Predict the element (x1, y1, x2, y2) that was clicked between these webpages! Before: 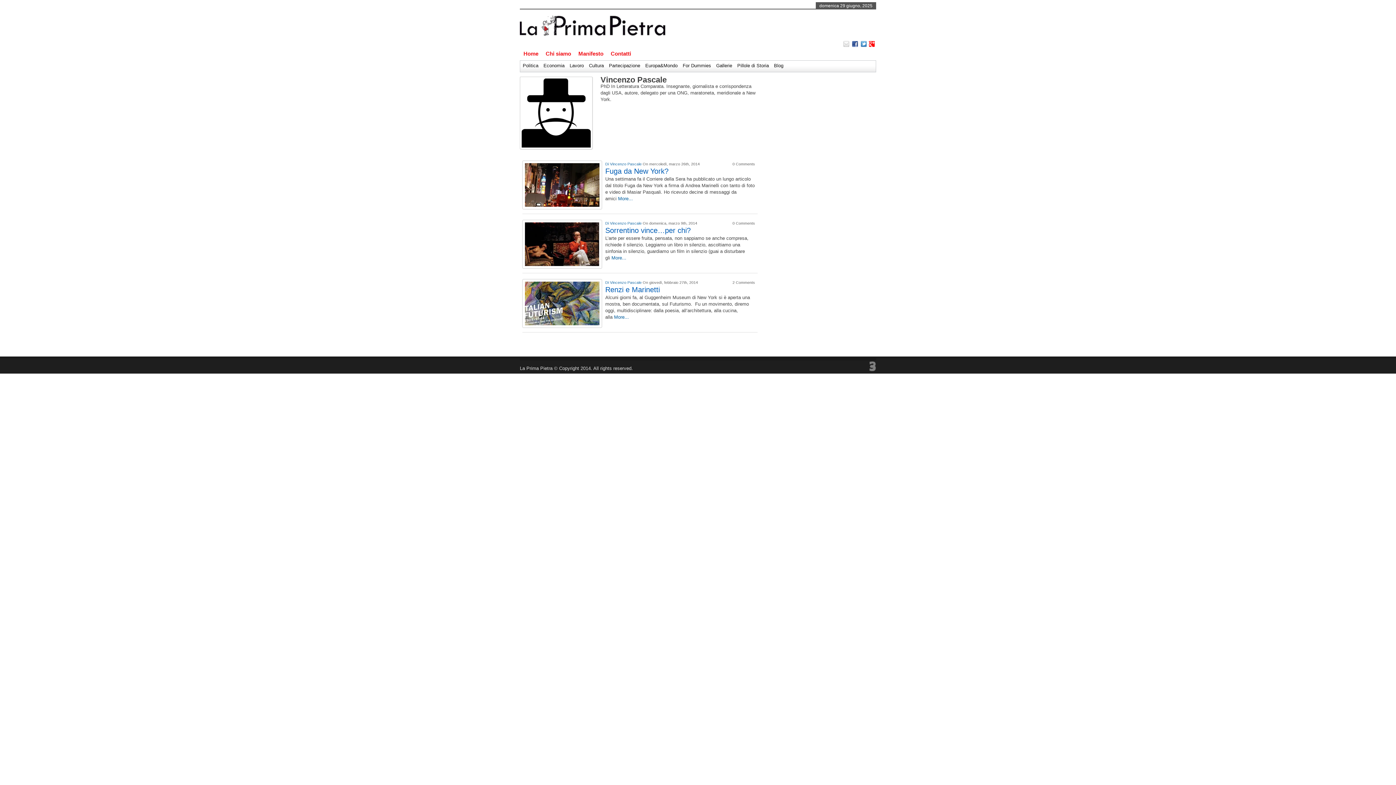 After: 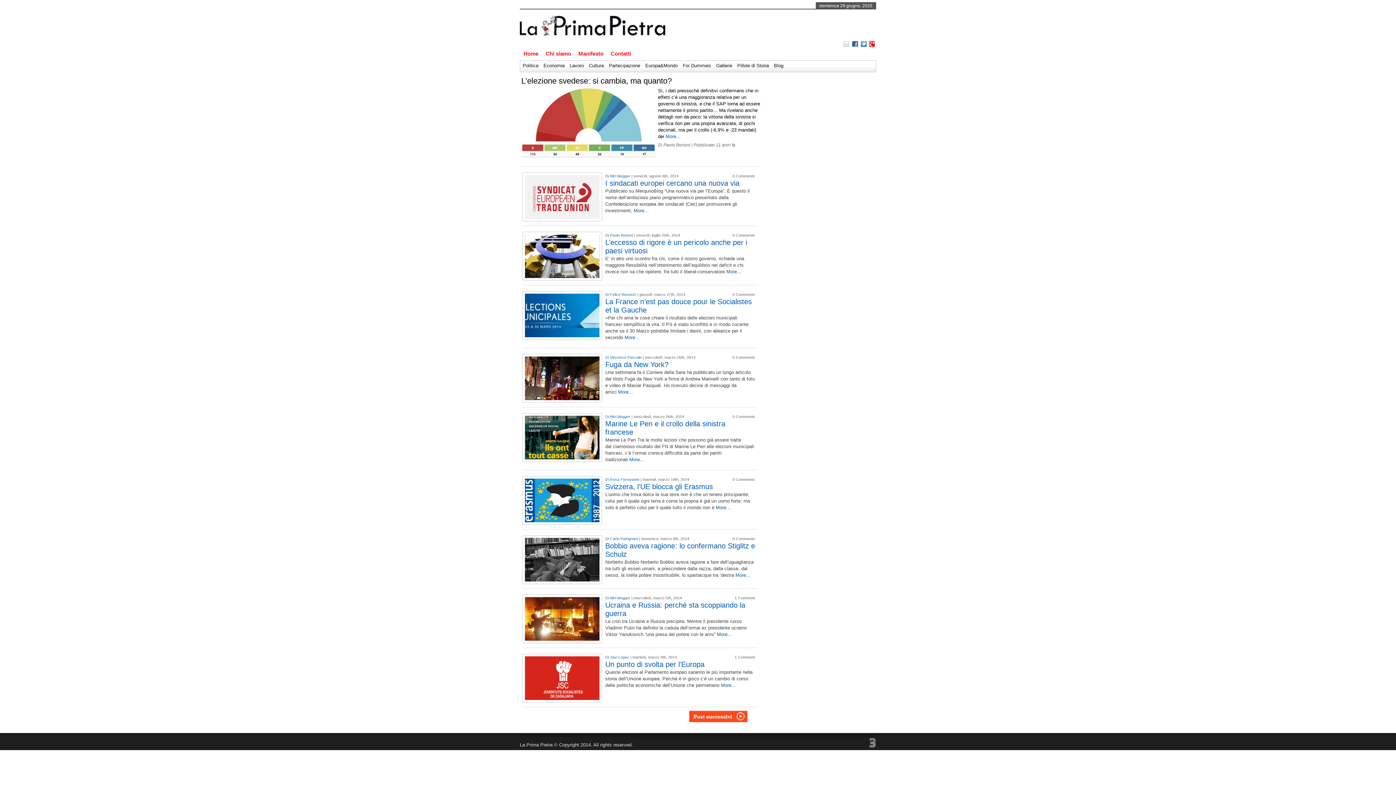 Action: bbox: (642, 60, 680, 72) label: Europa&Mondo